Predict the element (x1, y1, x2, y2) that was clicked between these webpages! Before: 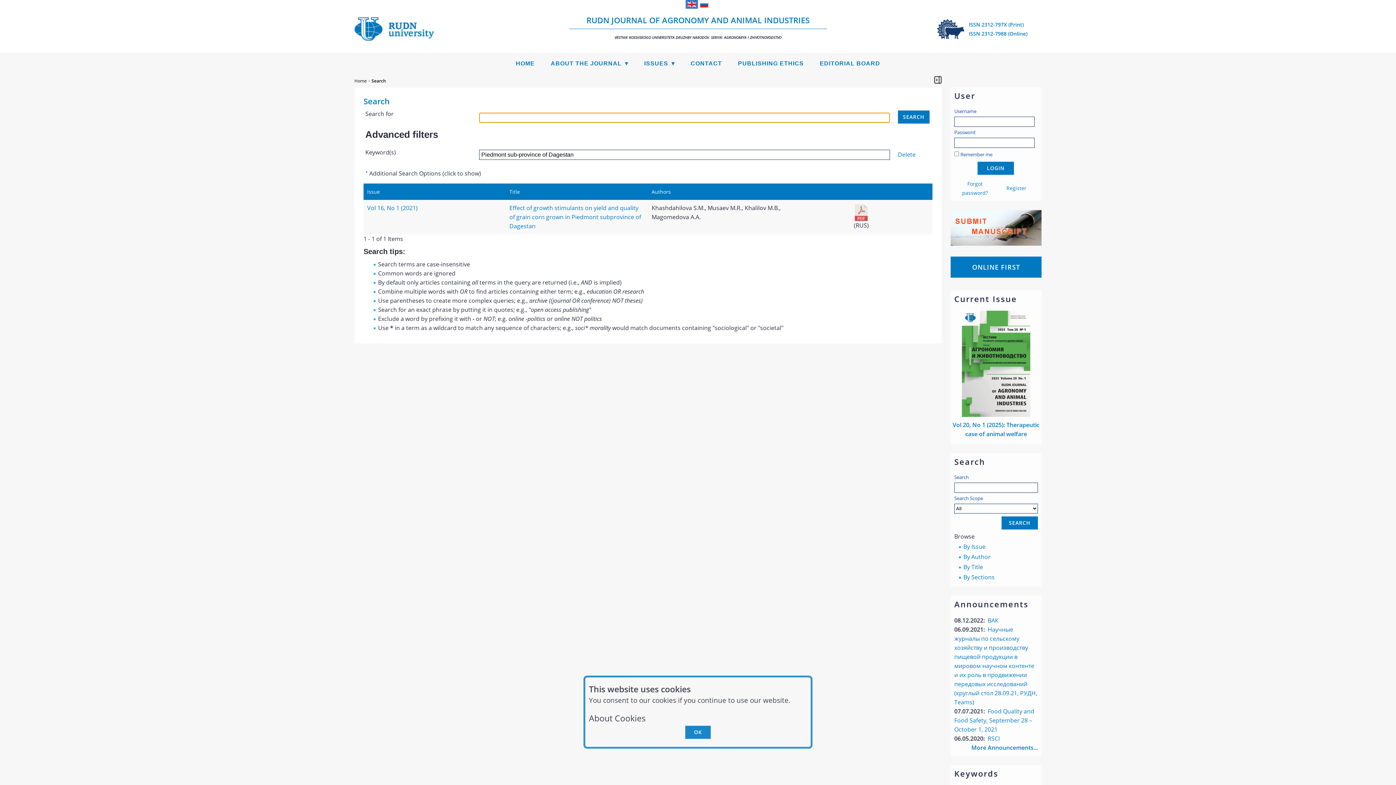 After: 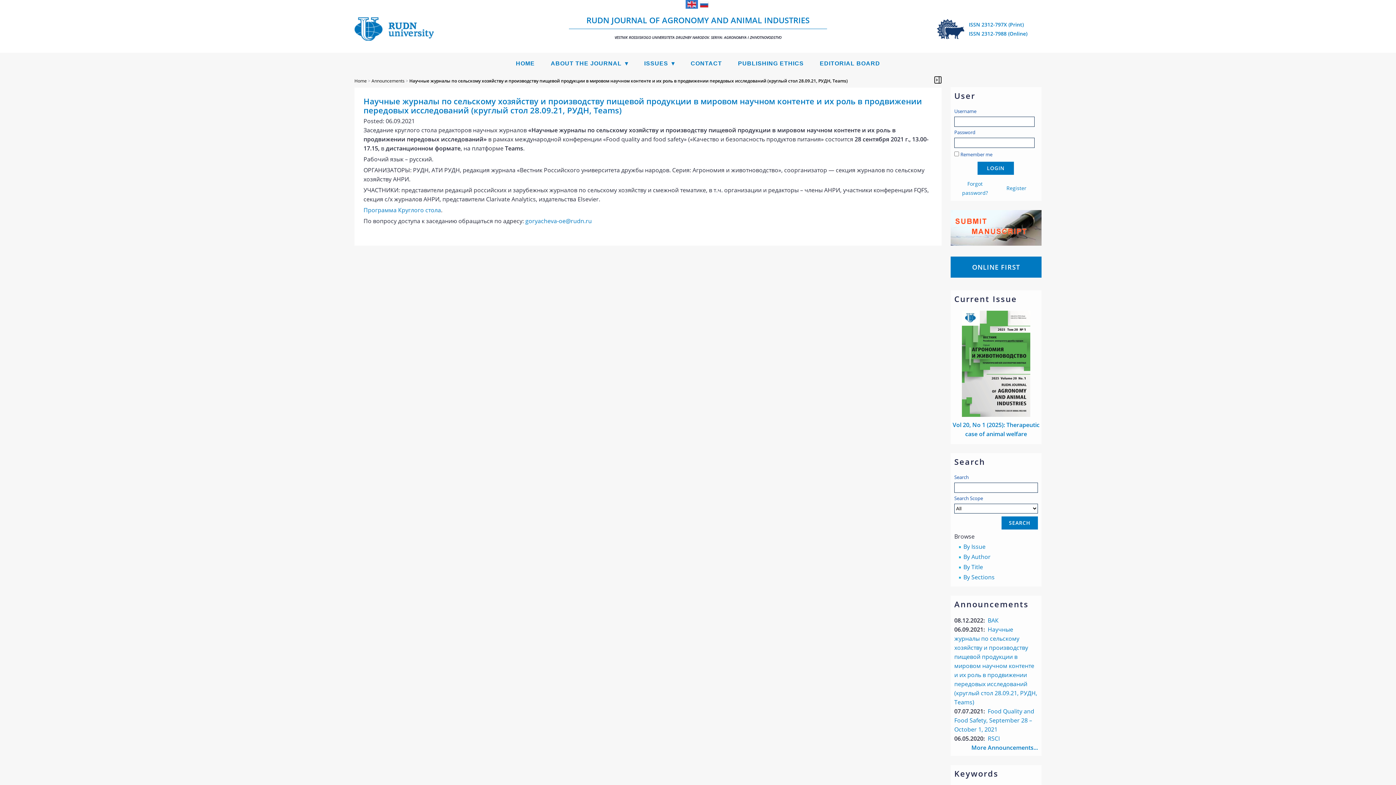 Action: bbox: (954, 625, 1037, 706) label: Научные журналы по сельскому хозяйству и производству пищевой продукции в мировом научном контенте и их роль в продвижении передовых исследований (круглый стол 28.09.21, РУДН, Teams)